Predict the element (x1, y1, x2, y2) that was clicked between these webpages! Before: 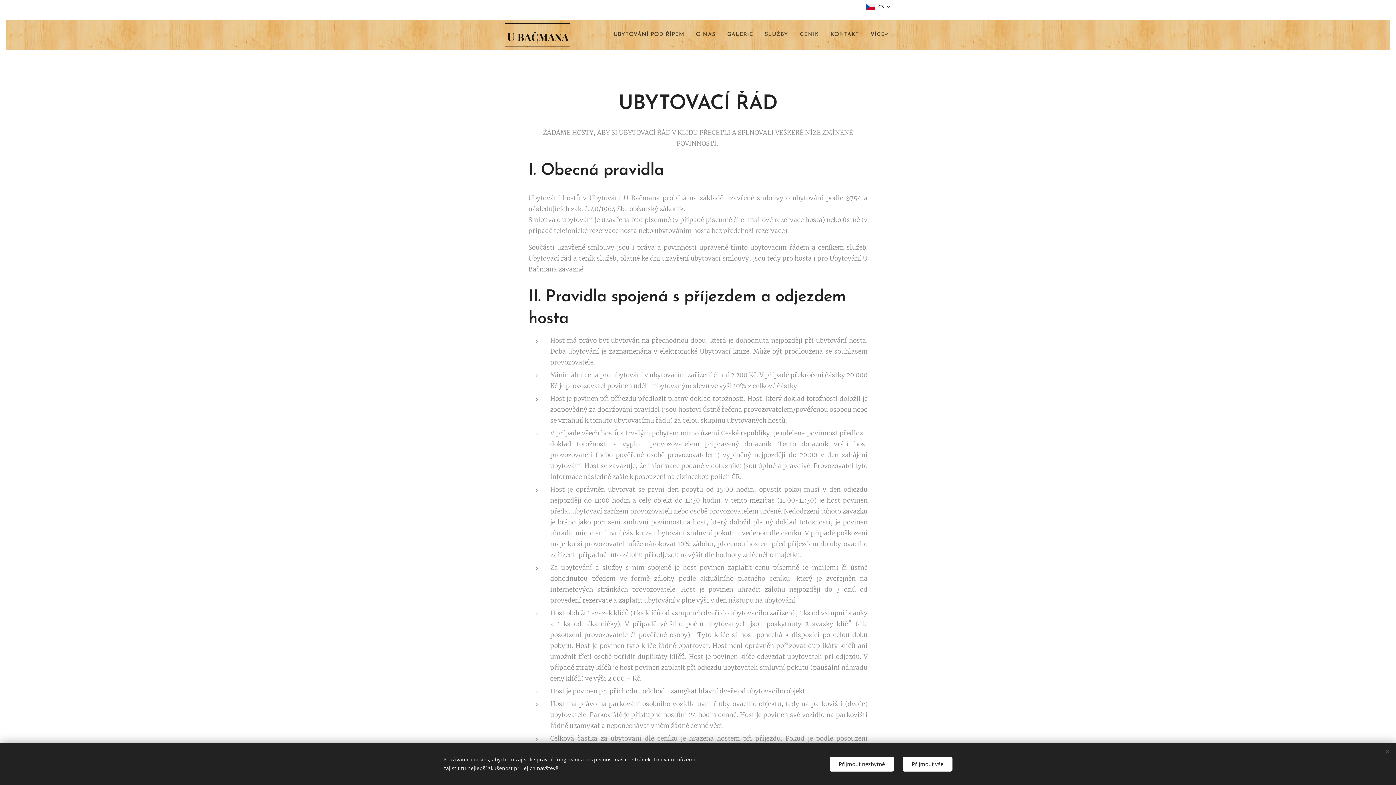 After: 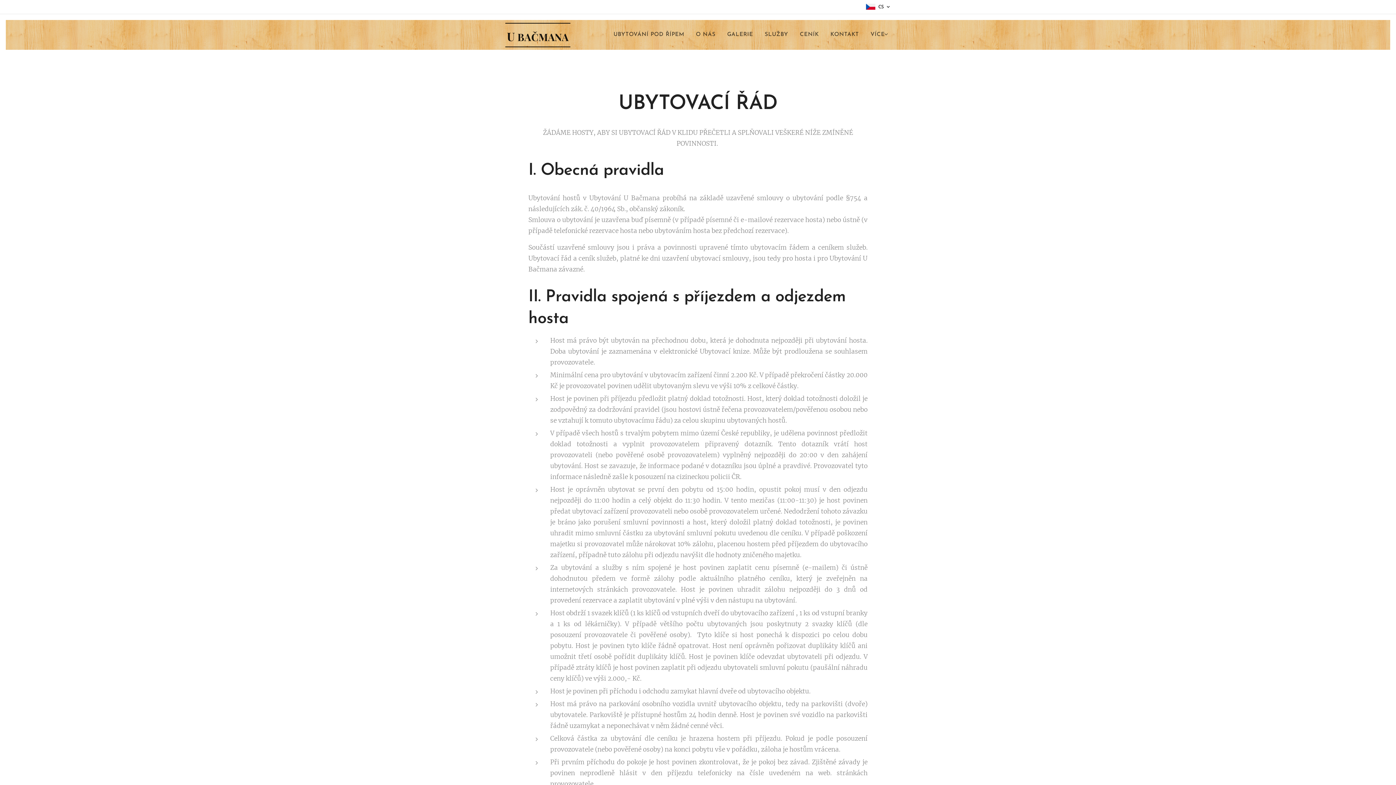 Action: label: Přijmout vše bbox: (902, 756, 952, 771)